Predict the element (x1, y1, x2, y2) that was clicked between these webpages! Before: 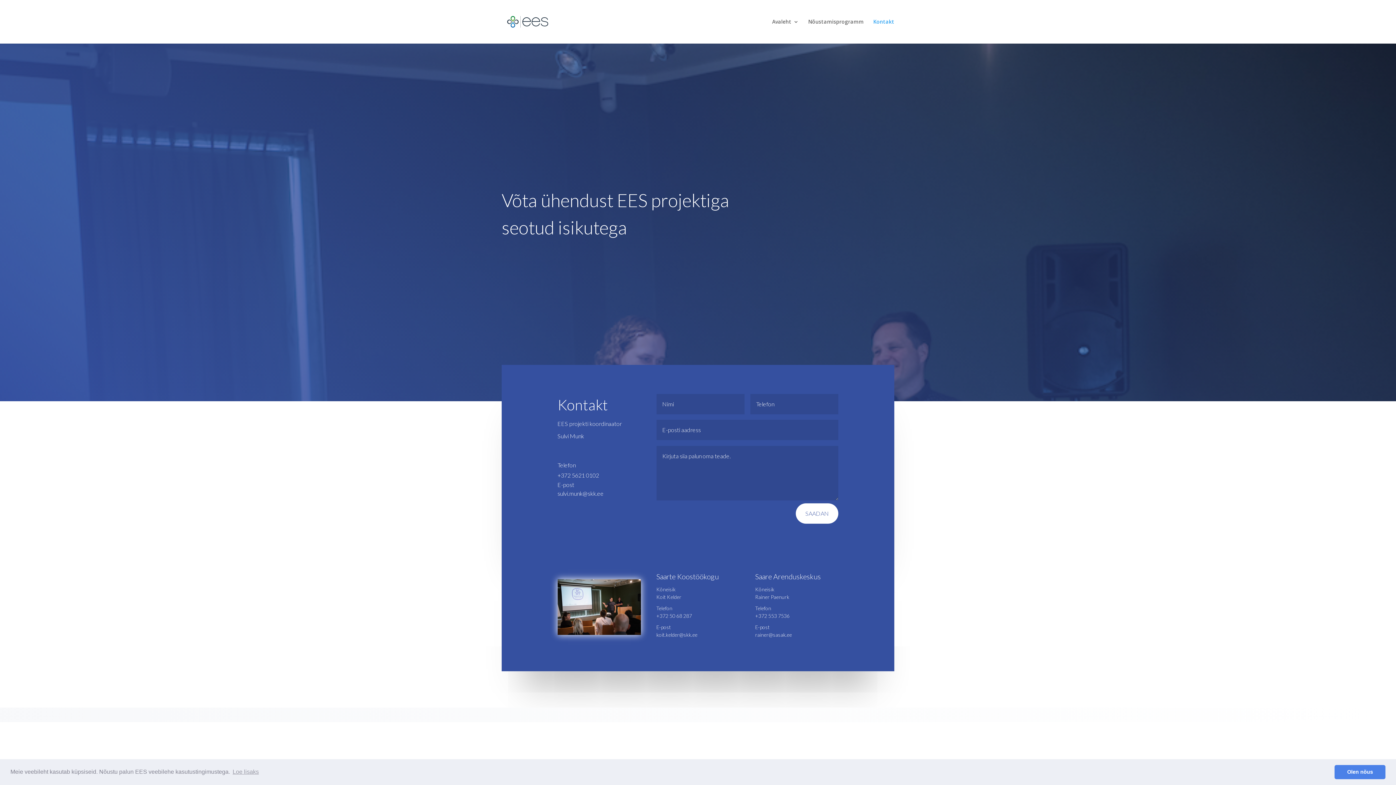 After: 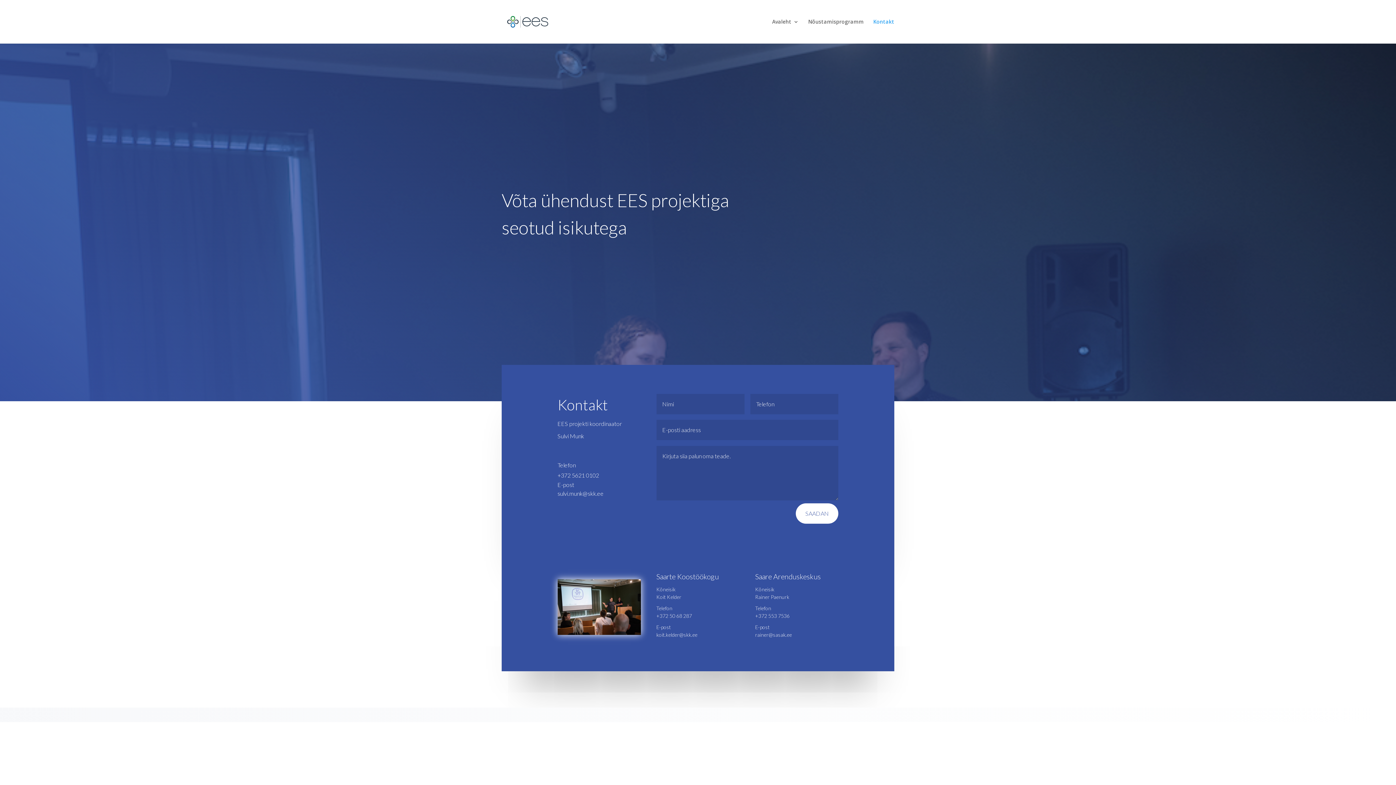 Action: bbox: (1334, 765, 1385, 779) label: dismiss cookie message